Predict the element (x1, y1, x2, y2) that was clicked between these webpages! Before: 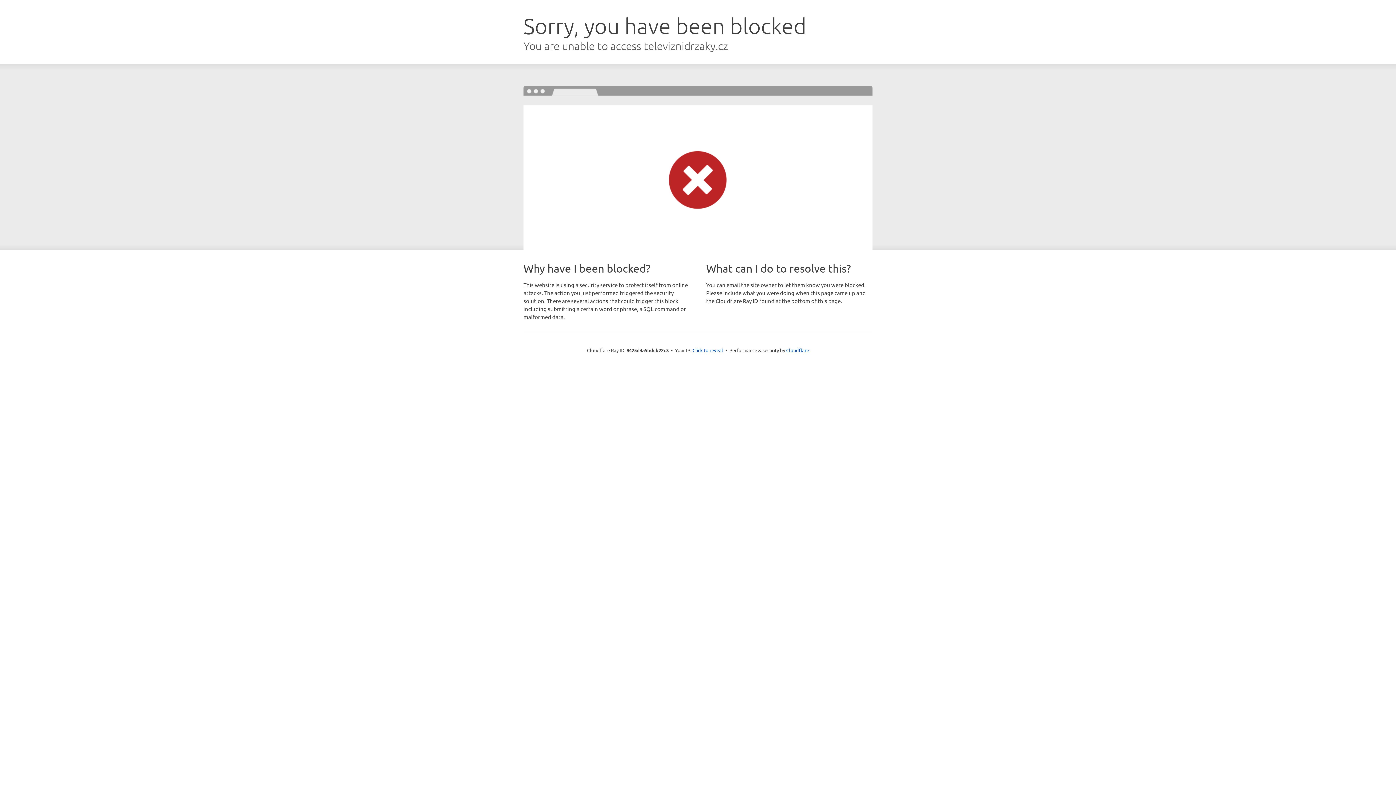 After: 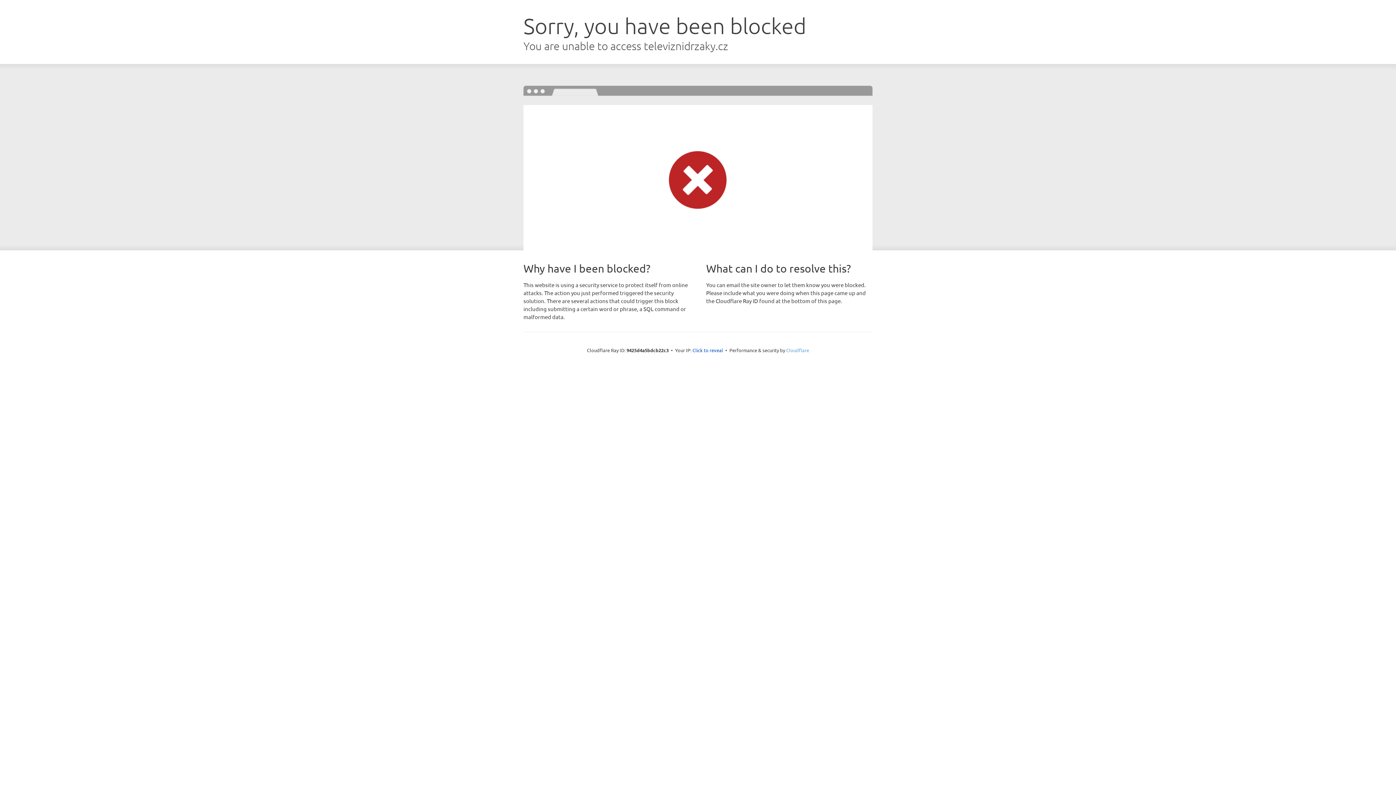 Action: bbox: (786, 347, 809, 353) label: Cloudflare